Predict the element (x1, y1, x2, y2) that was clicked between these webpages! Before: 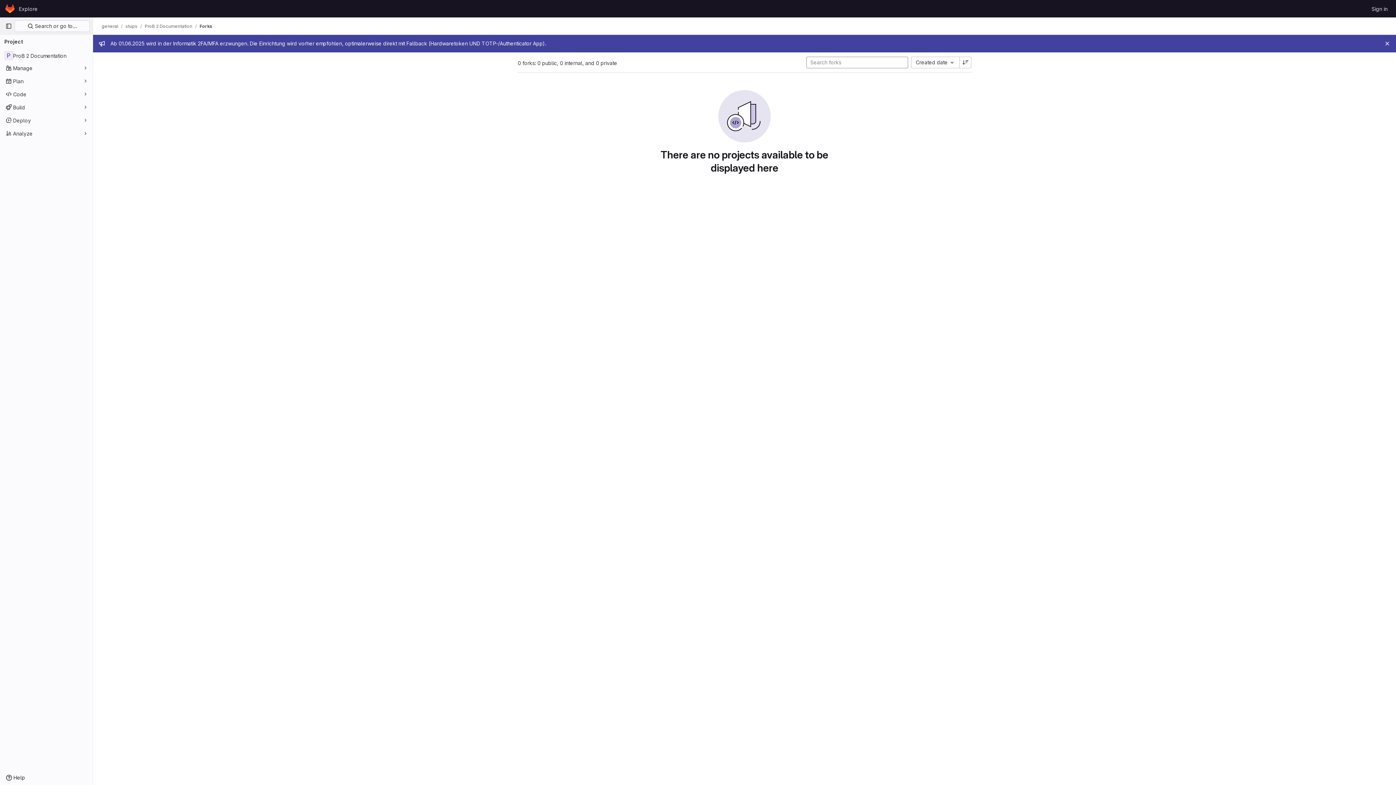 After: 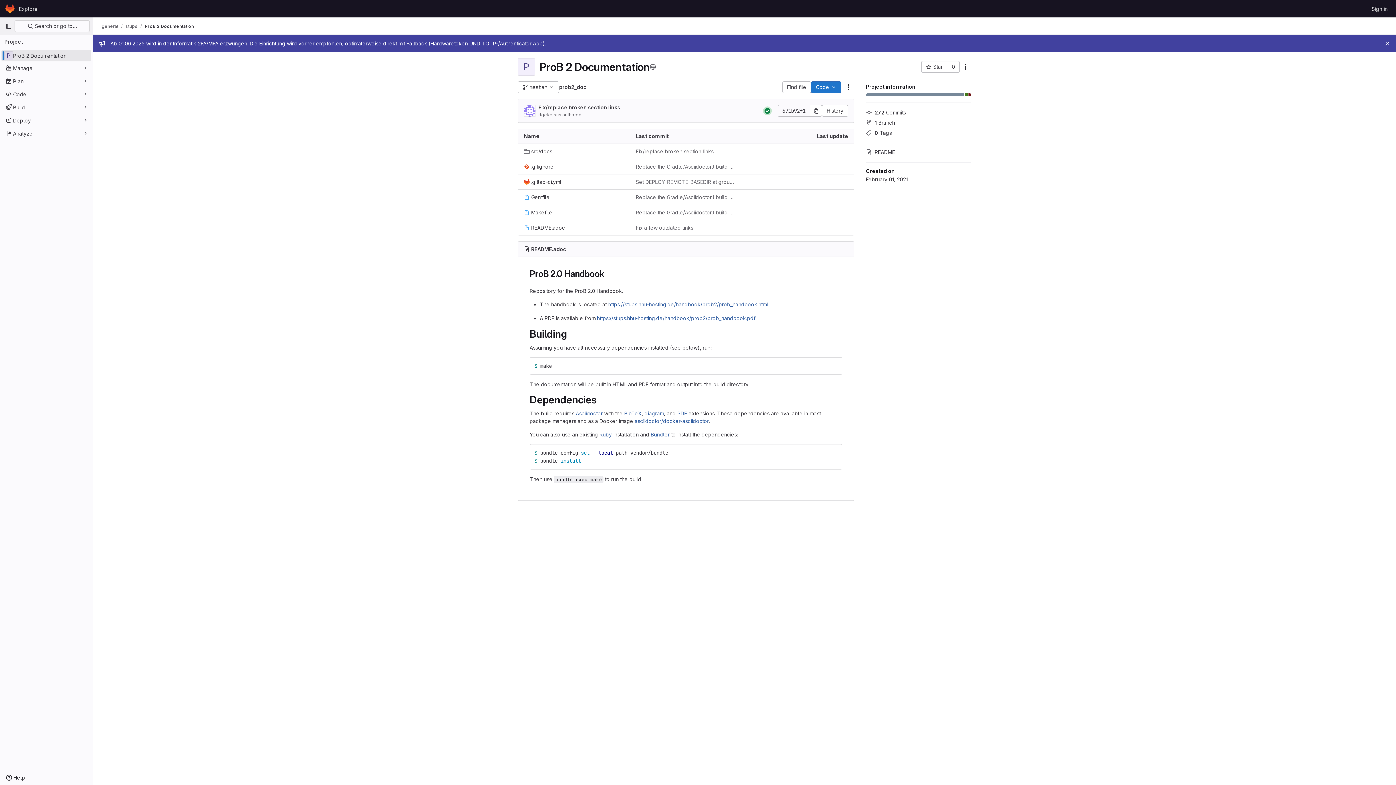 Action: bbox: (144, 23, 192, 29) label: ProB 2 Documentation